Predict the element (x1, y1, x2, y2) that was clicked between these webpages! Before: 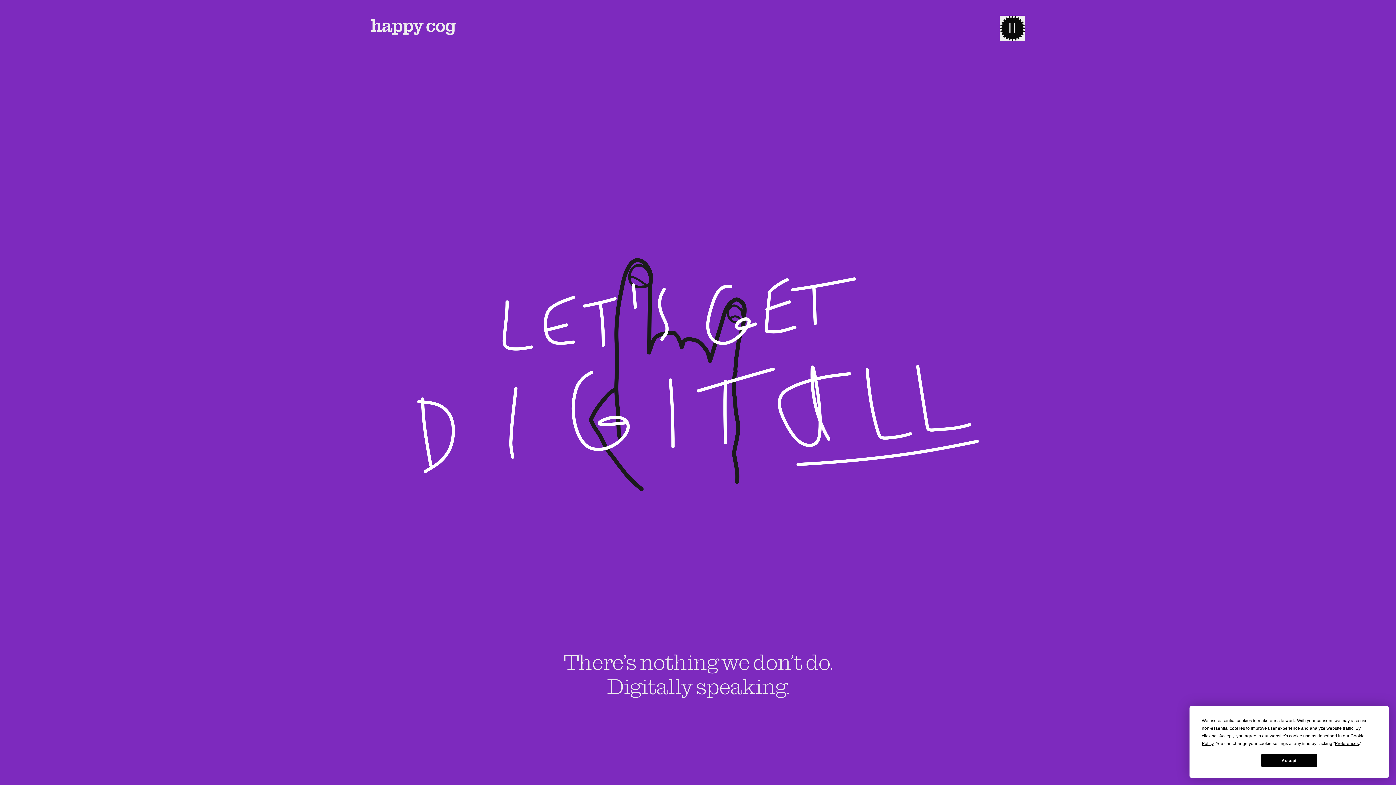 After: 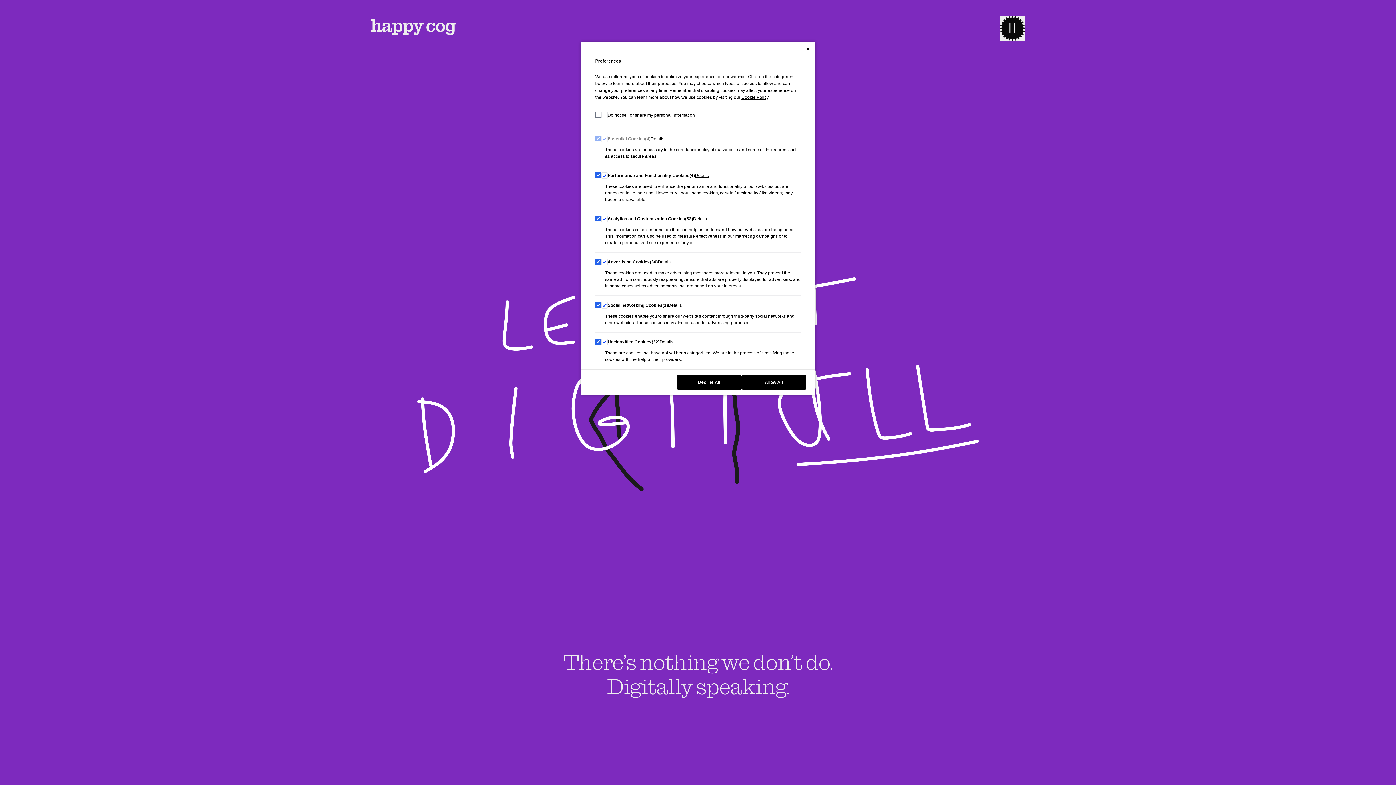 Action: bbox: (1335, 741, 1359, 746) label: Preferences